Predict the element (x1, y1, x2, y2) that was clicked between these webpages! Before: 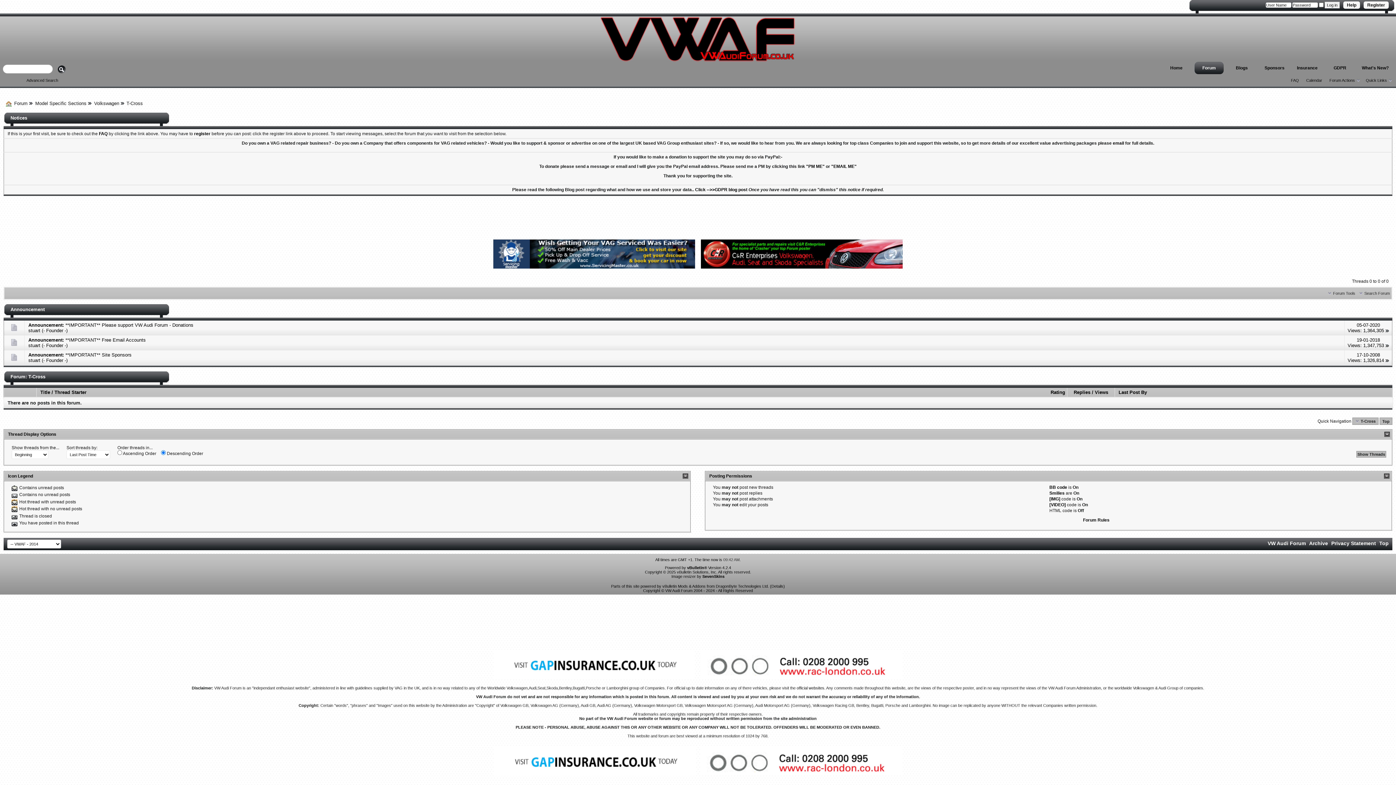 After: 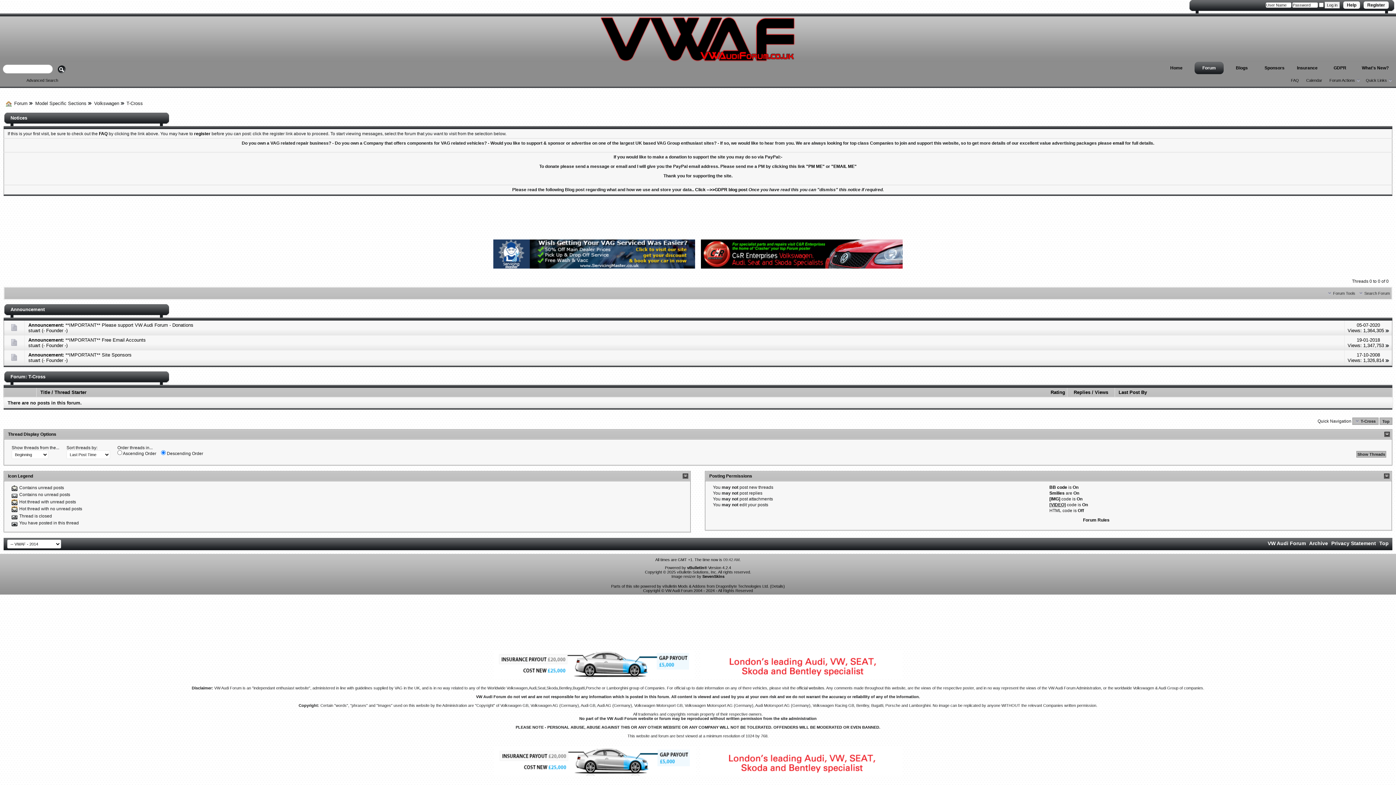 Action: bbox: (1049, 502, 1066, 507) label: [VIDEO]